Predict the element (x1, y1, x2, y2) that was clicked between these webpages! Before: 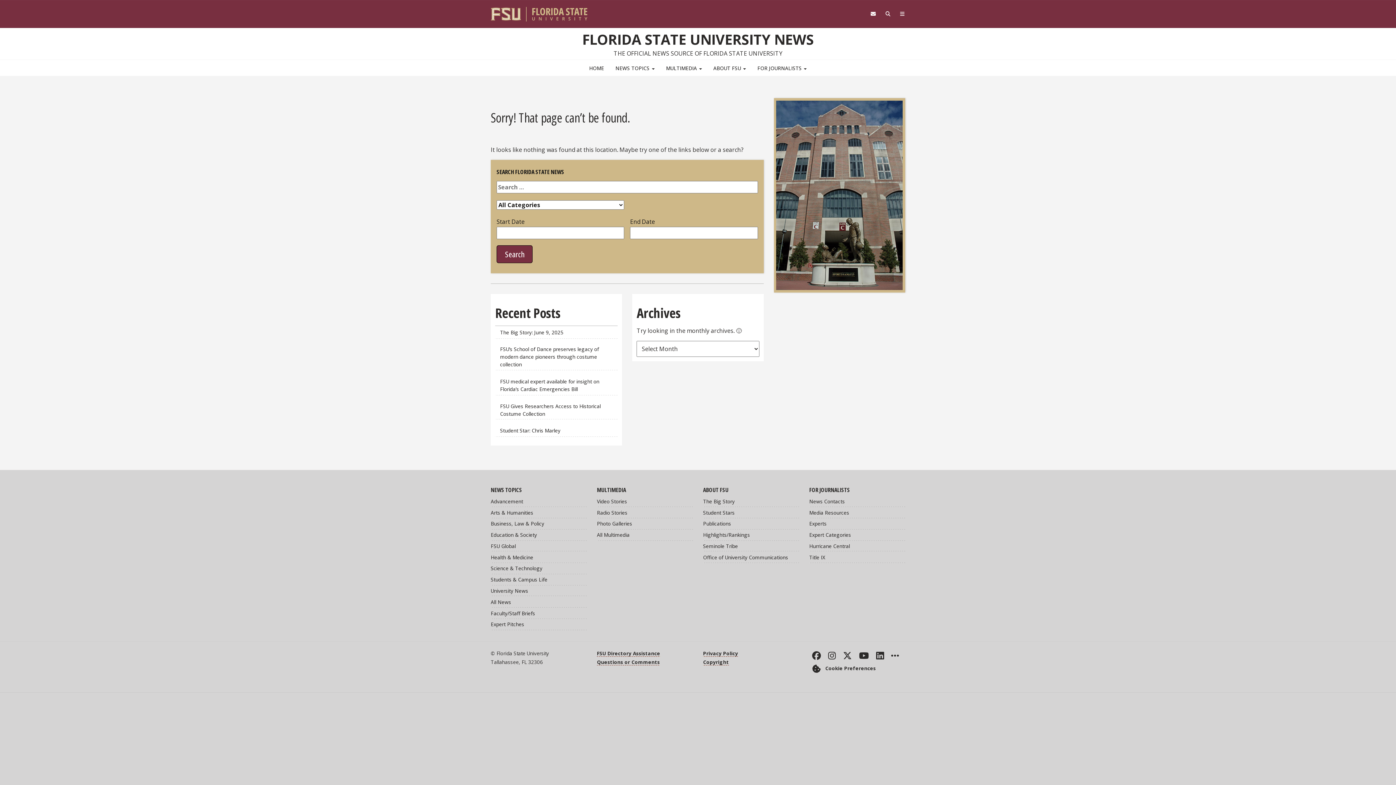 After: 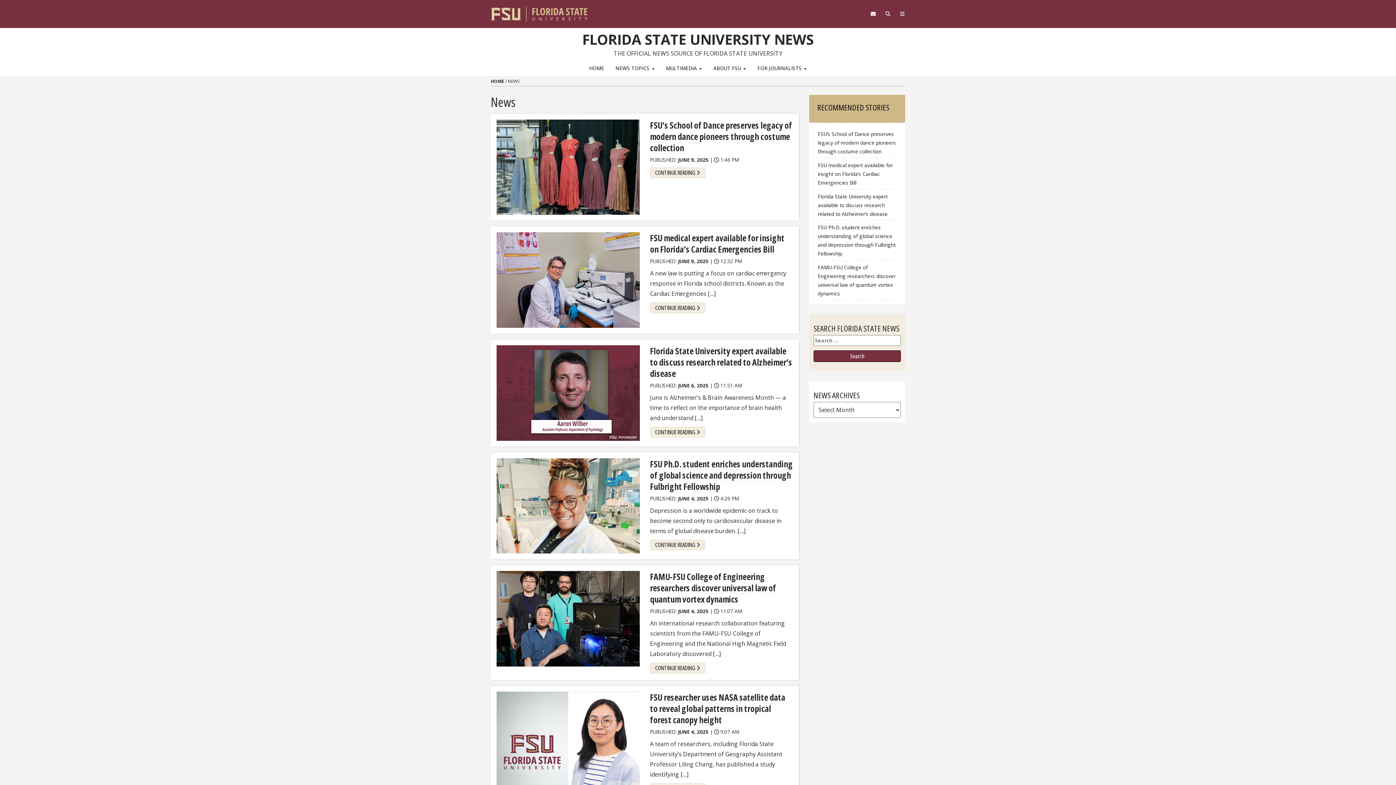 Action: label: All News bbox: (490, 596, 586, 608)